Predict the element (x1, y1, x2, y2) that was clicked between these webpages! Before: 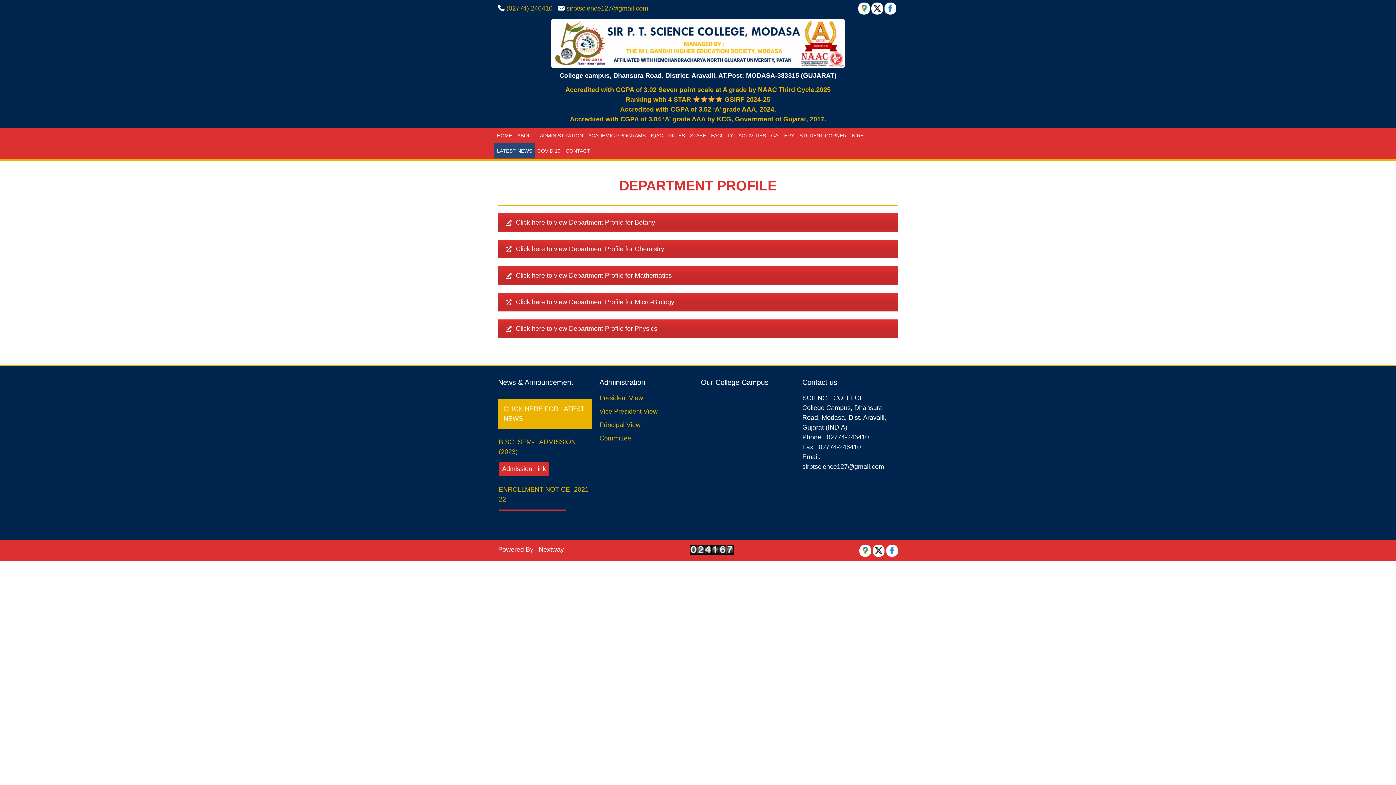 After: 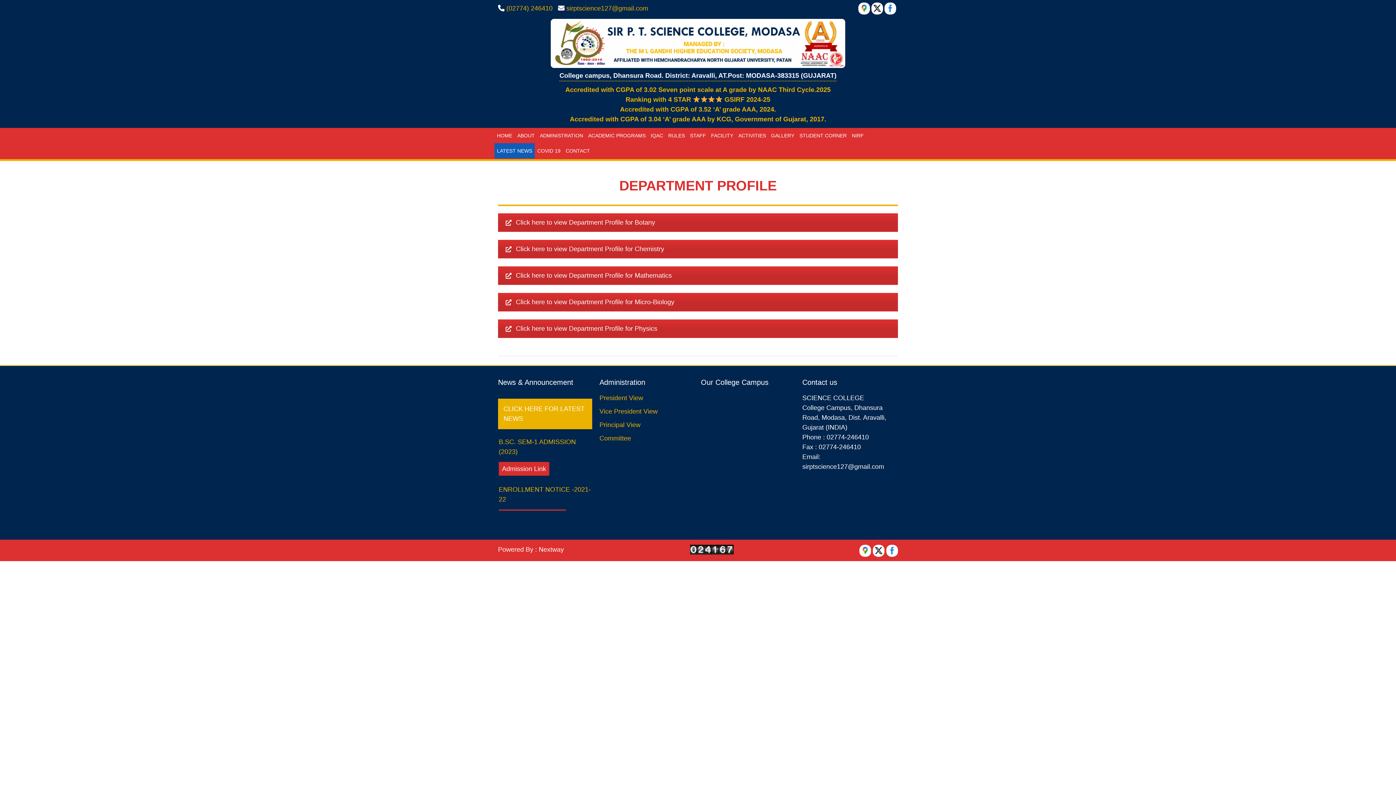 Action: label: (02774) 246410 bbox: (506, 4, 552, 12)